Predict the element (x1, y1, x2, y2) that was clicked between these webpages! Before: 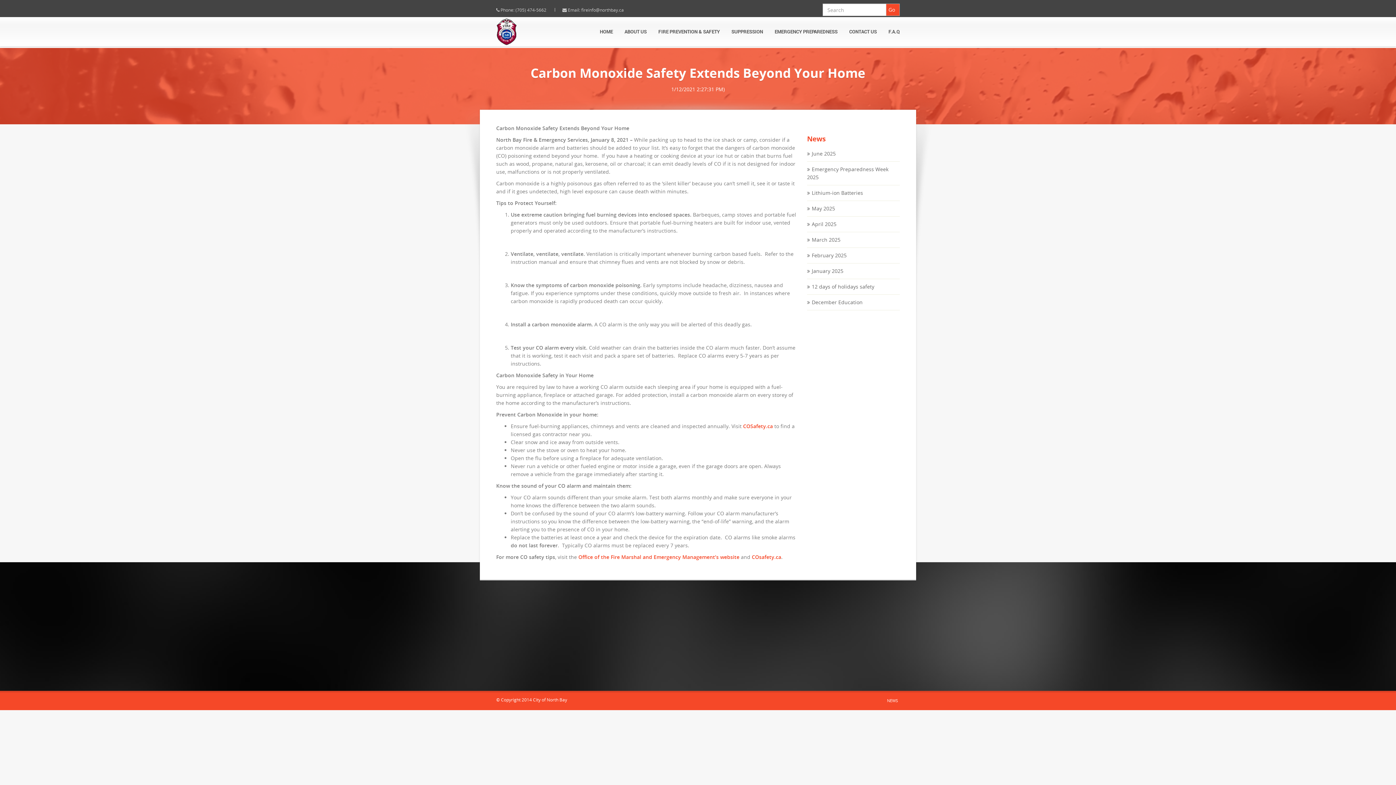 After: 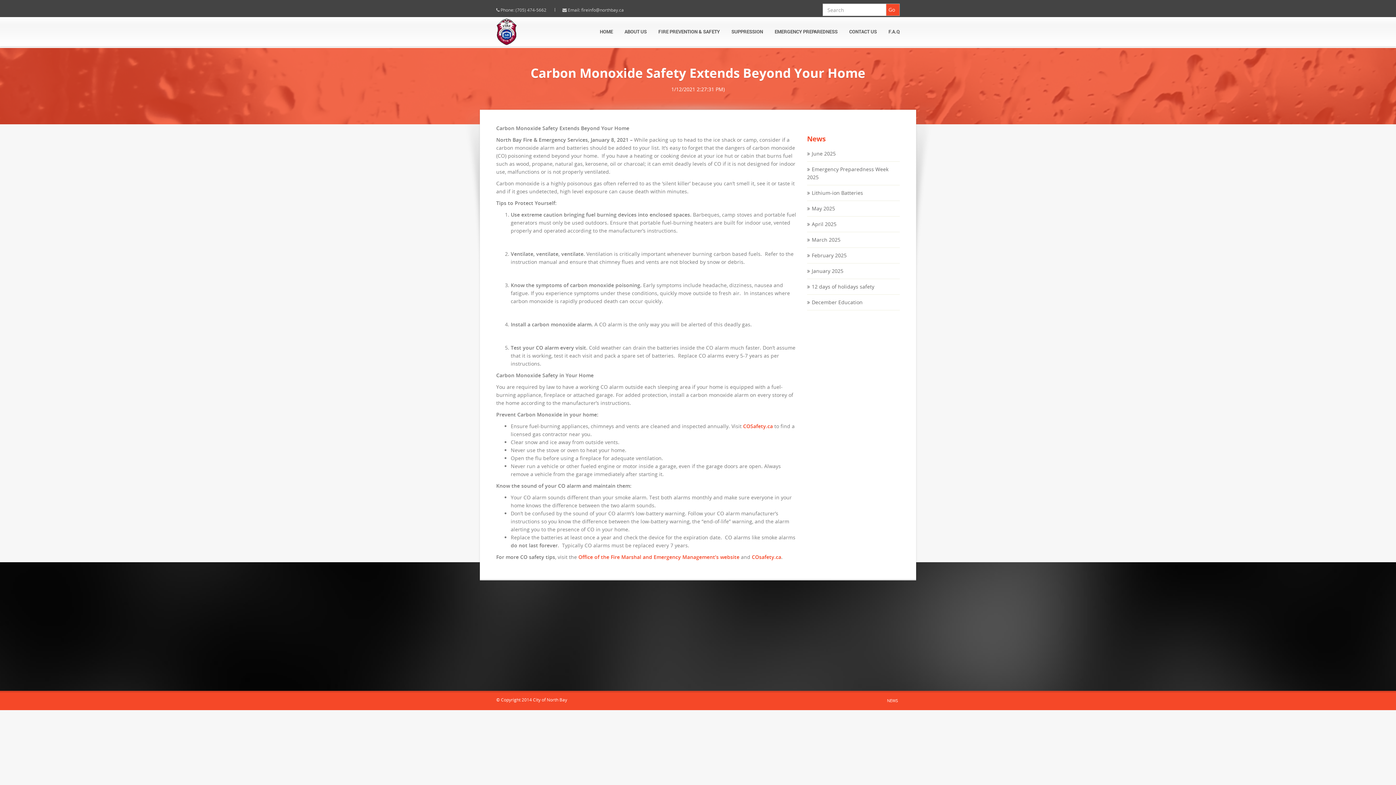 Action: label: Facebook bbox: (787, 615, 808, 621)